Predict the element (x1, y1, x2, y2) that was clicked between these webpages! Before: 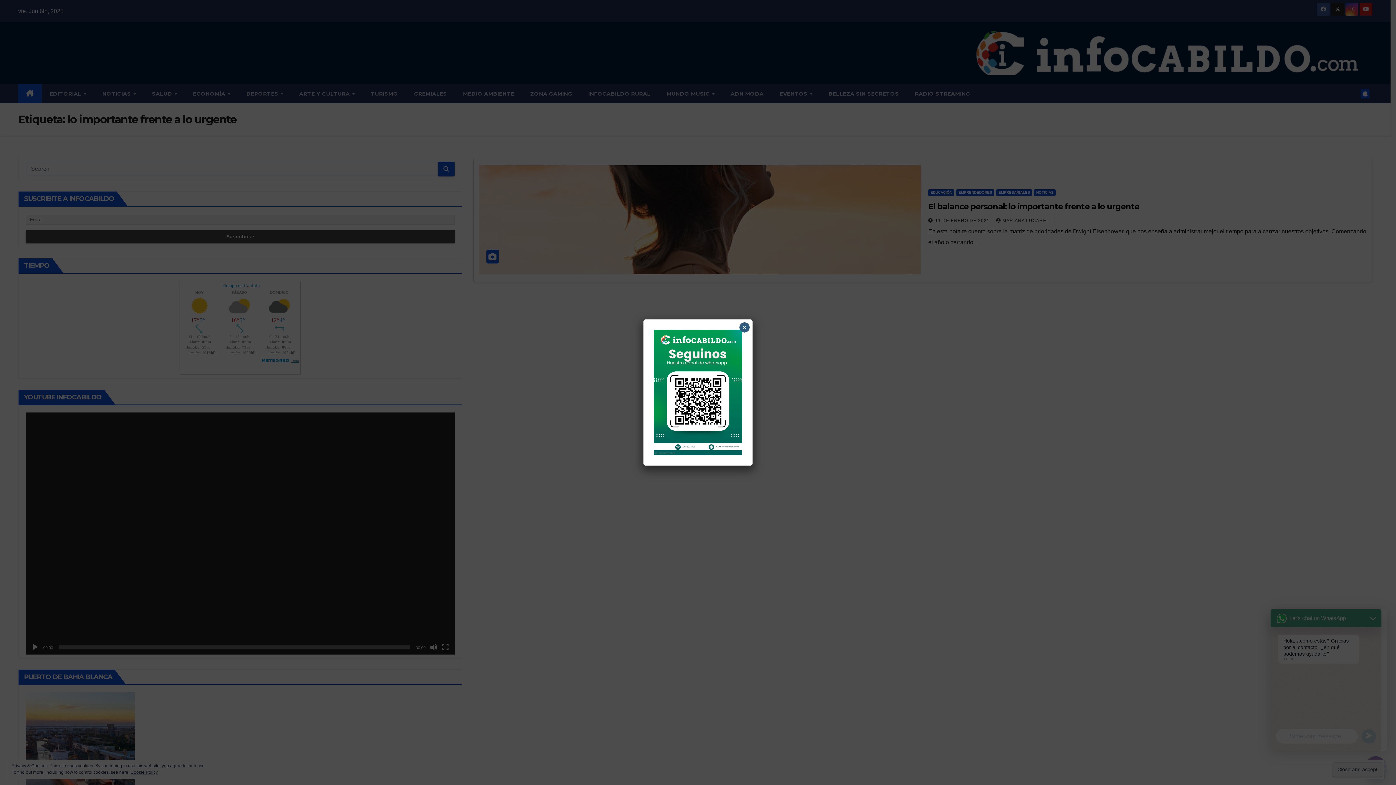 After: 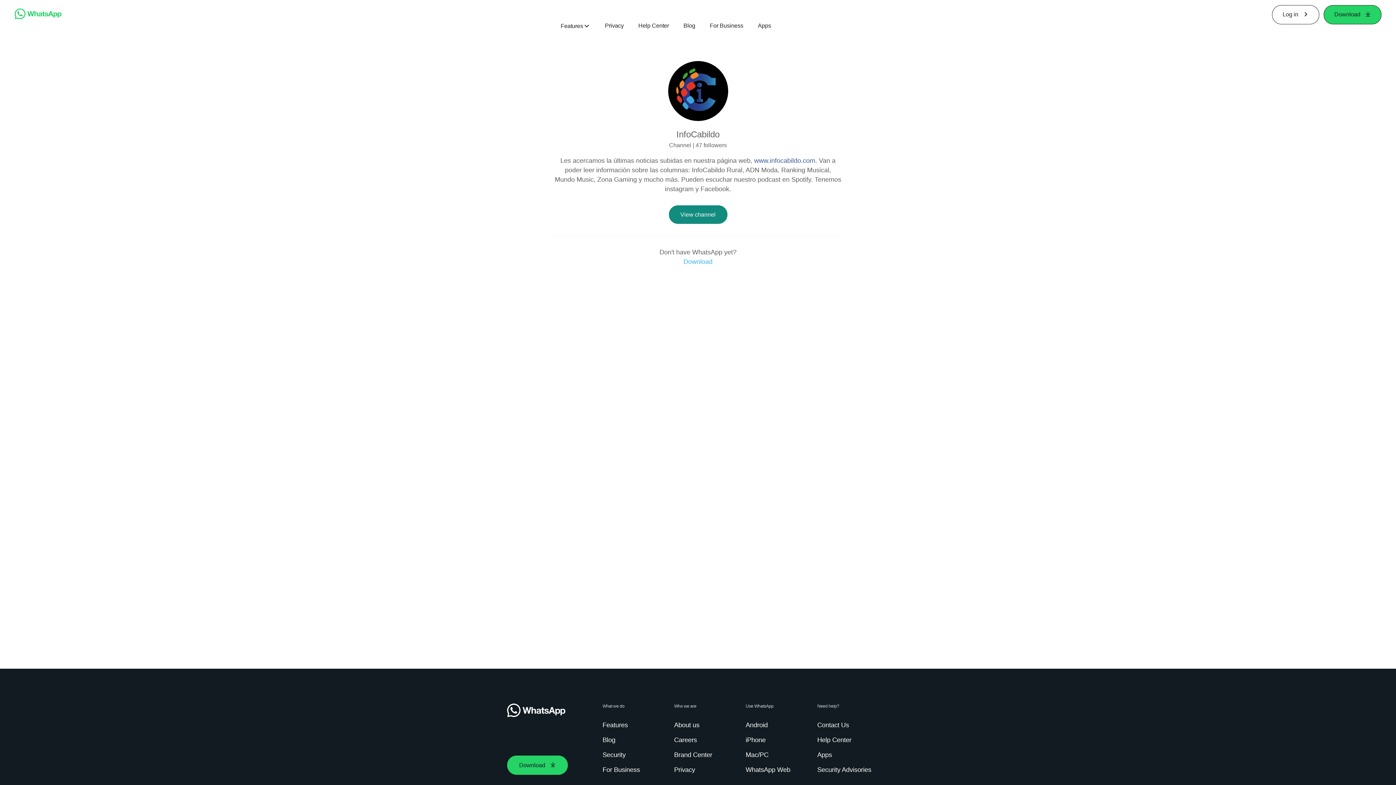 Action: bbox: (653, 389, 742, 395)